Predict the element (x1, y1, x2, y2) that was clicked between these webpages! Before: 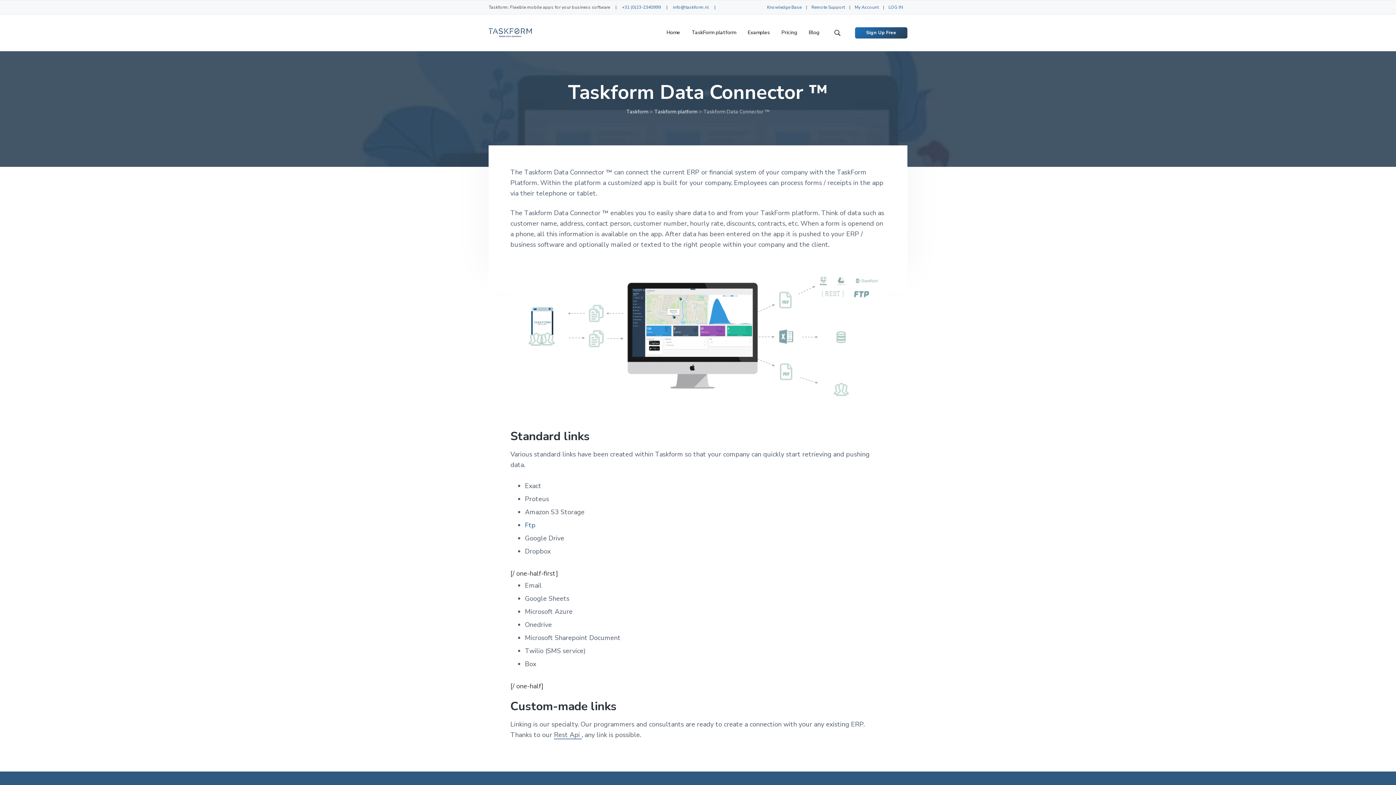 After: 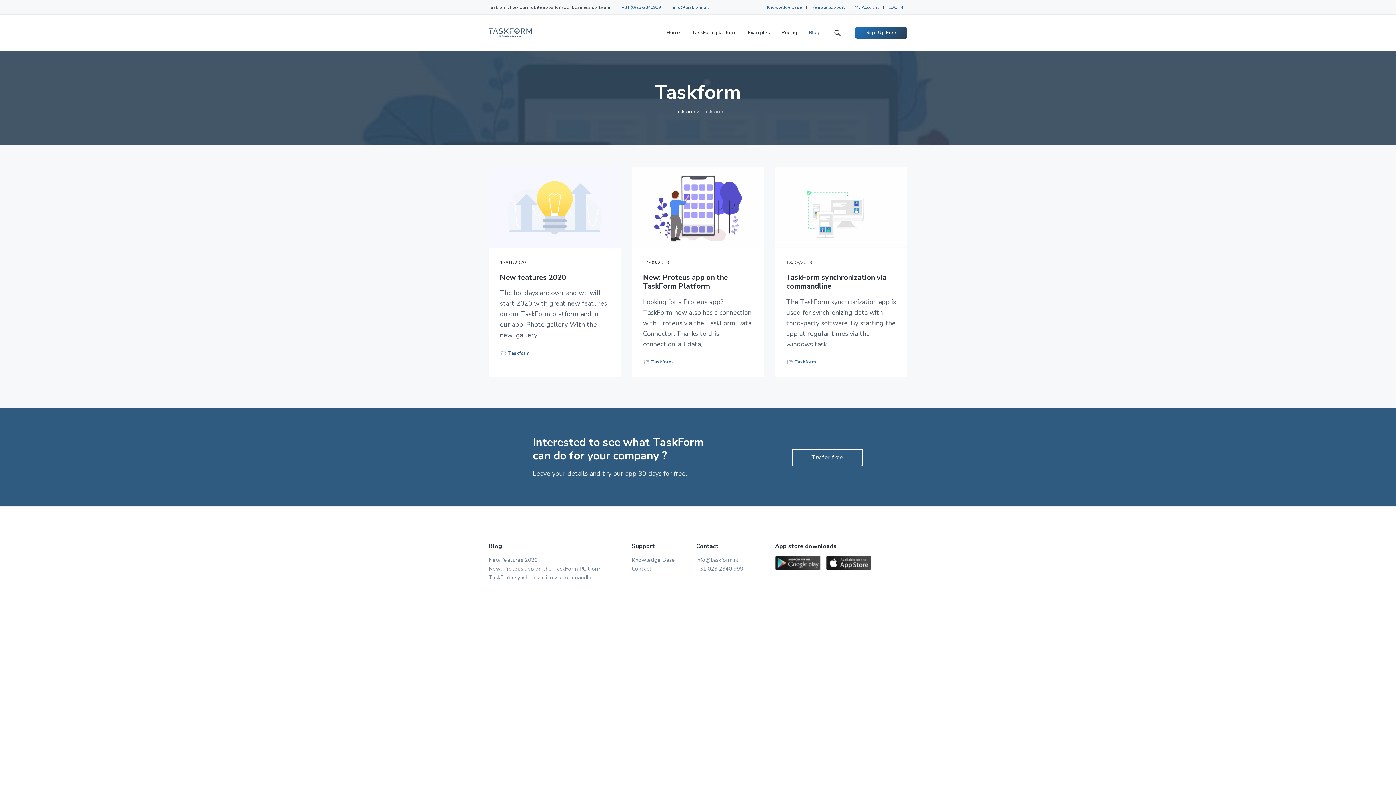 Action: bbox: (808, 28, 819, 36) label: Blog